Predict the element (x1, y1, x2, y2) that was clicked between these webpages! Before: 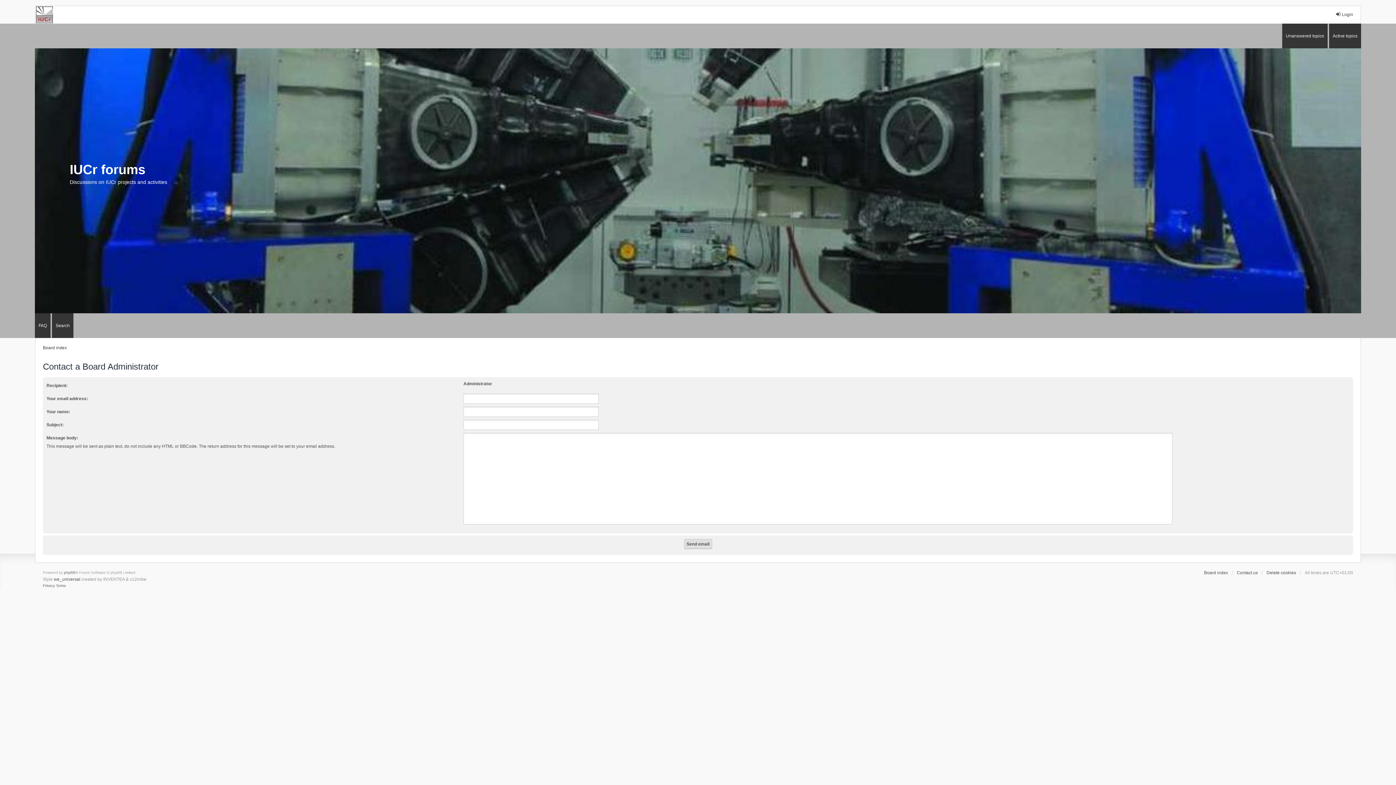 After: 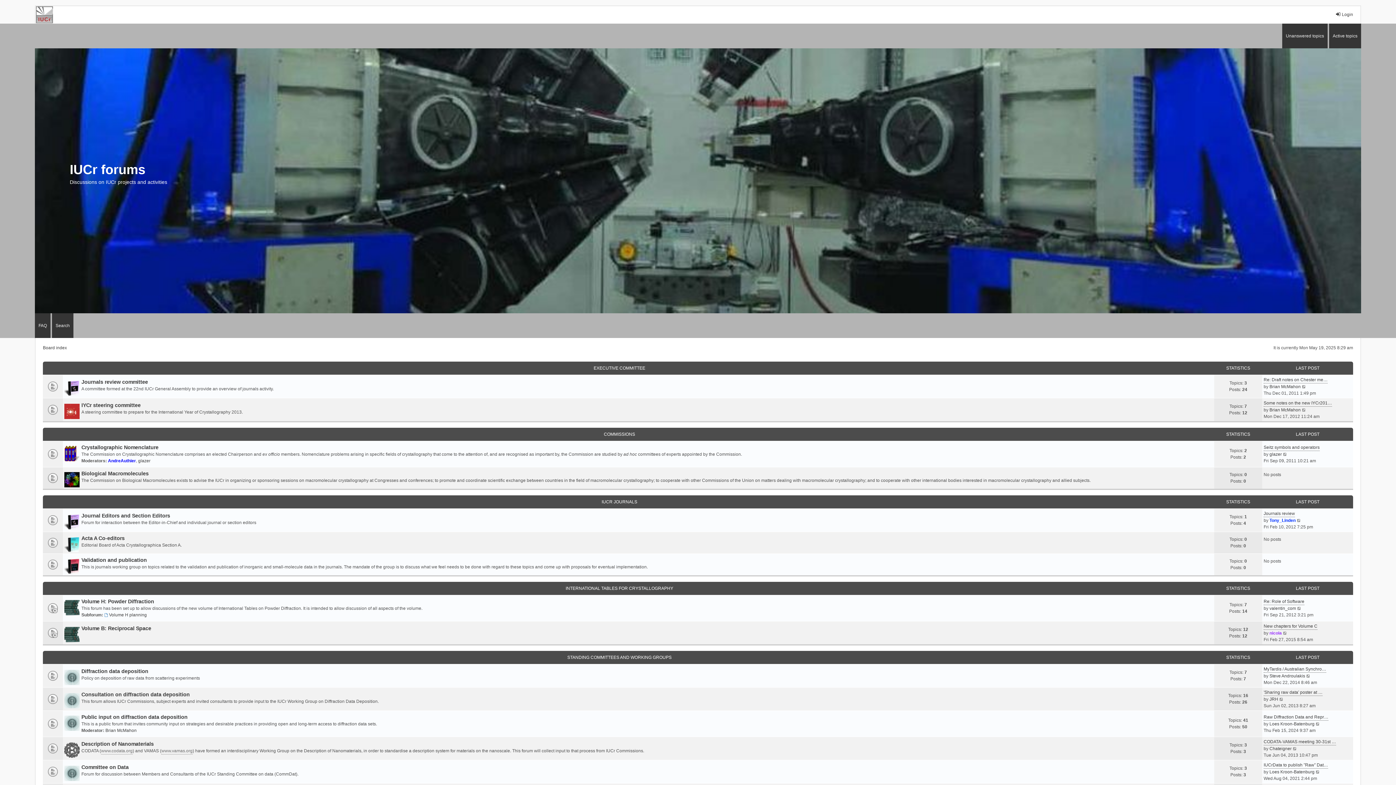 Action: bbox: (1204, 569, 1228, 576) label: Board index